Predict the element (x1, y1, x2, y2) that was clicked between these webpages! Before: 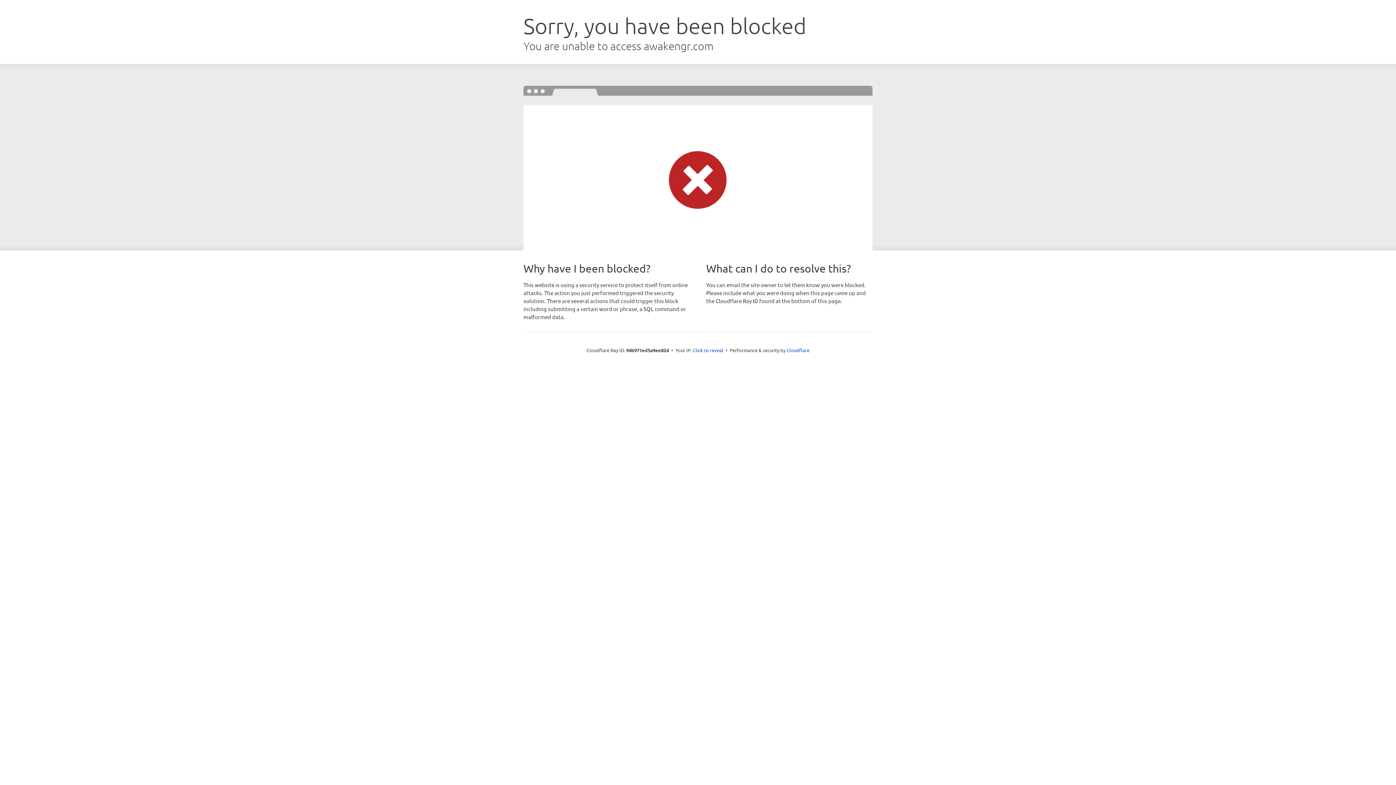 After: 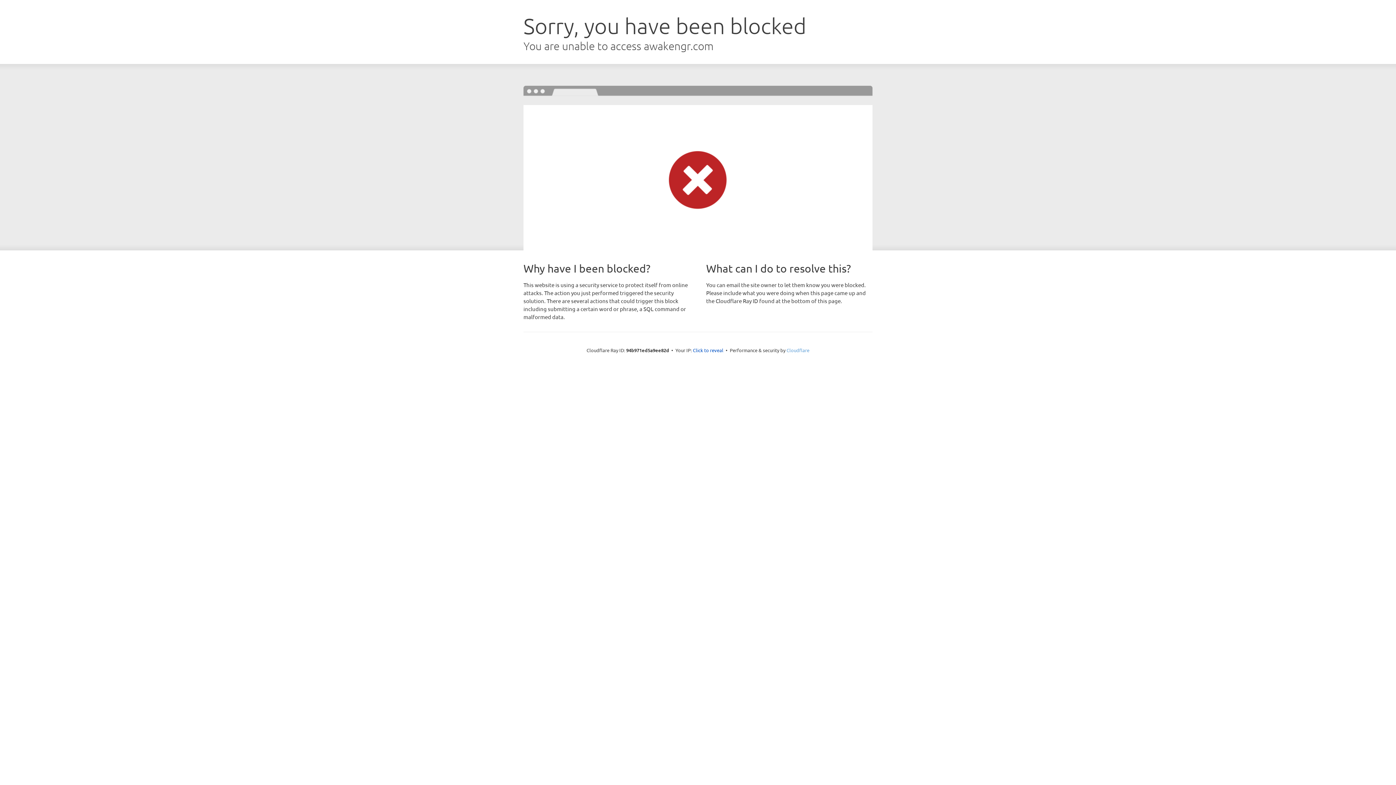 Action: bbox: (786, 347, 809, 353) label: Cloudflare